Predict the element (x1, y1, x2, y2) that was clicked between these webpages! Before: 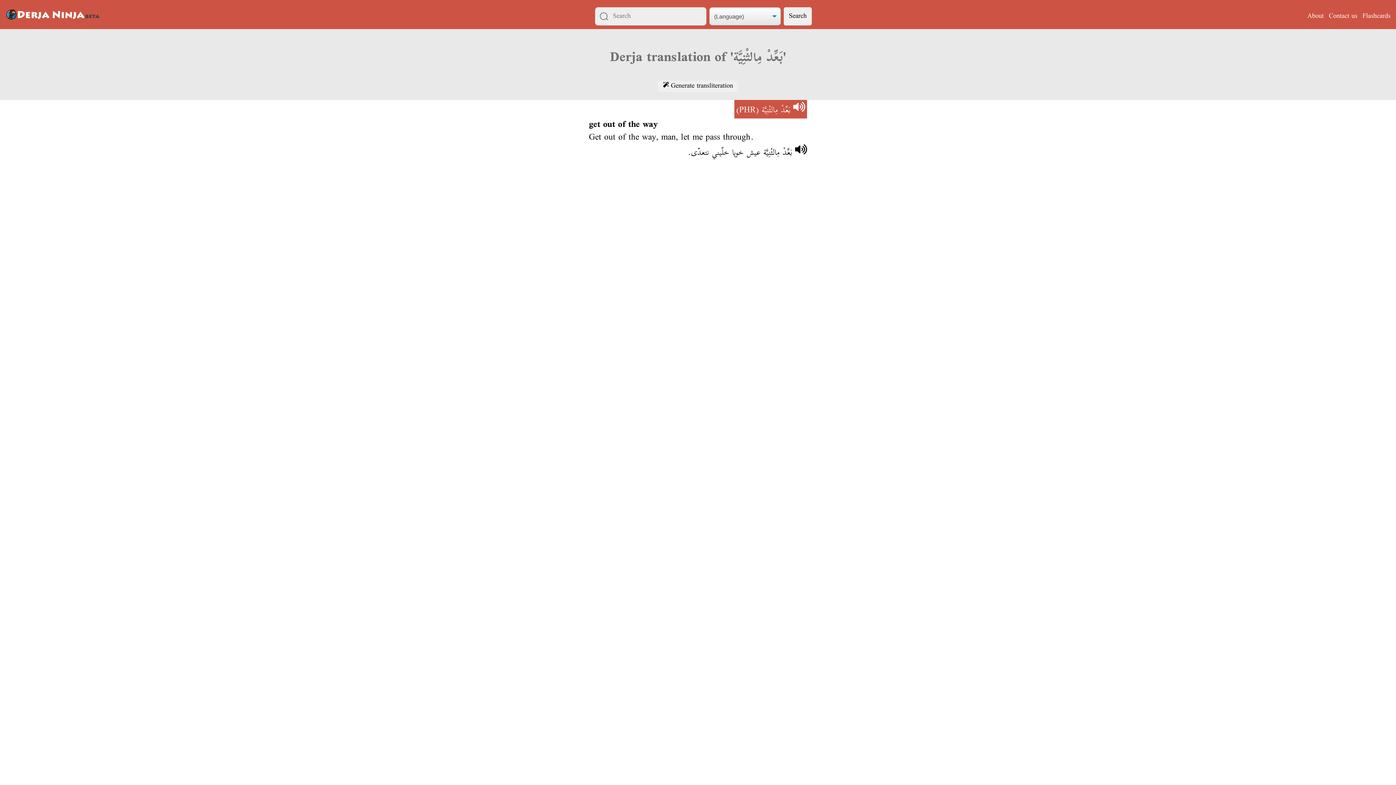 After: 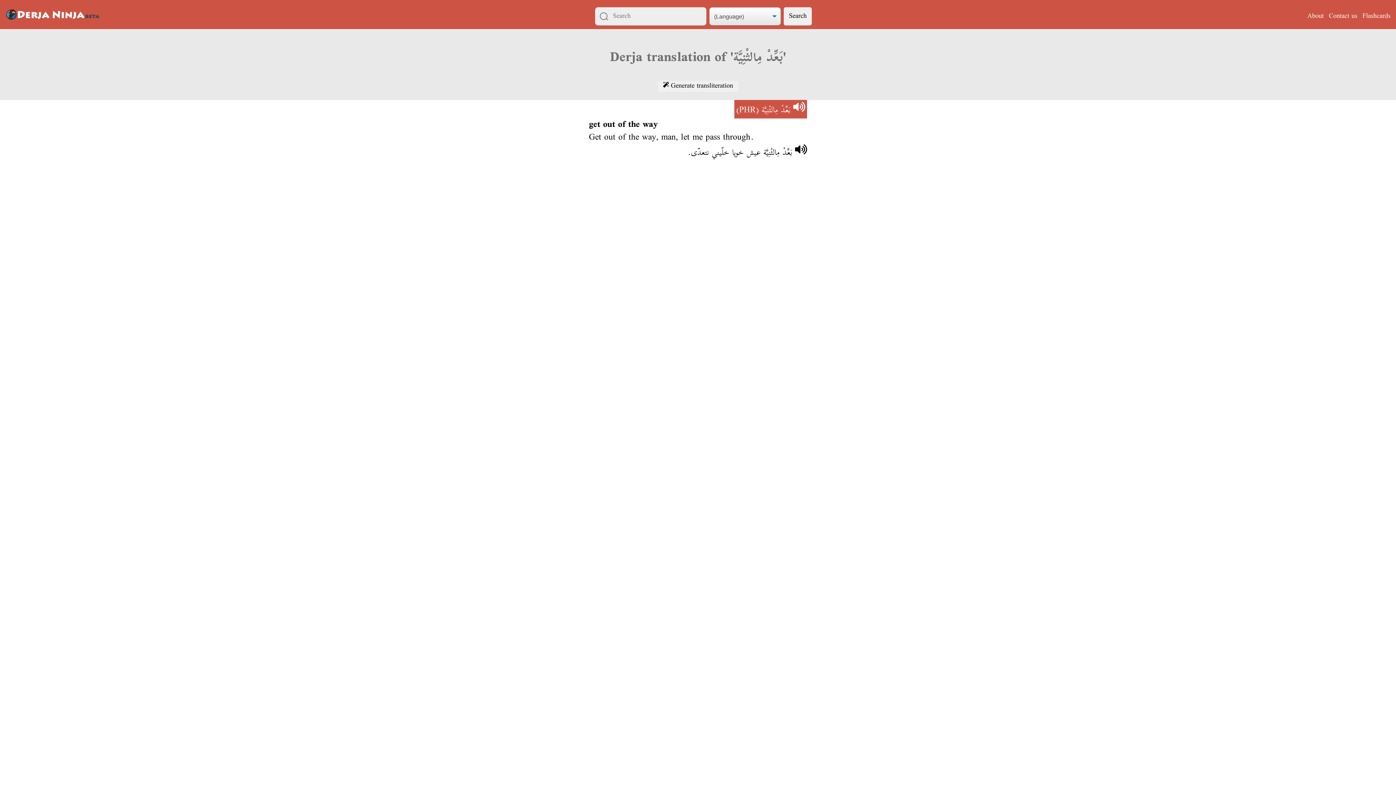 Action: bbox: (795, 144, 807, 159)